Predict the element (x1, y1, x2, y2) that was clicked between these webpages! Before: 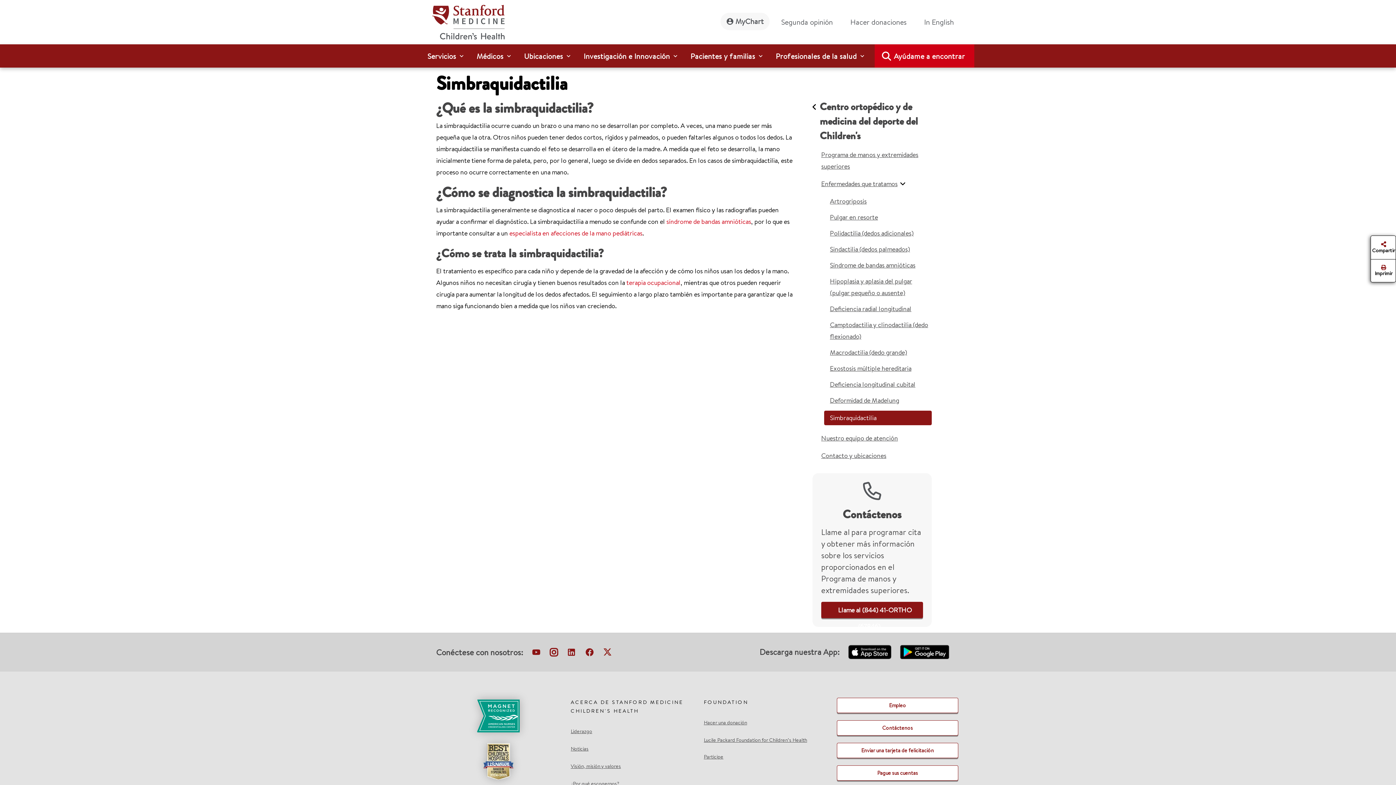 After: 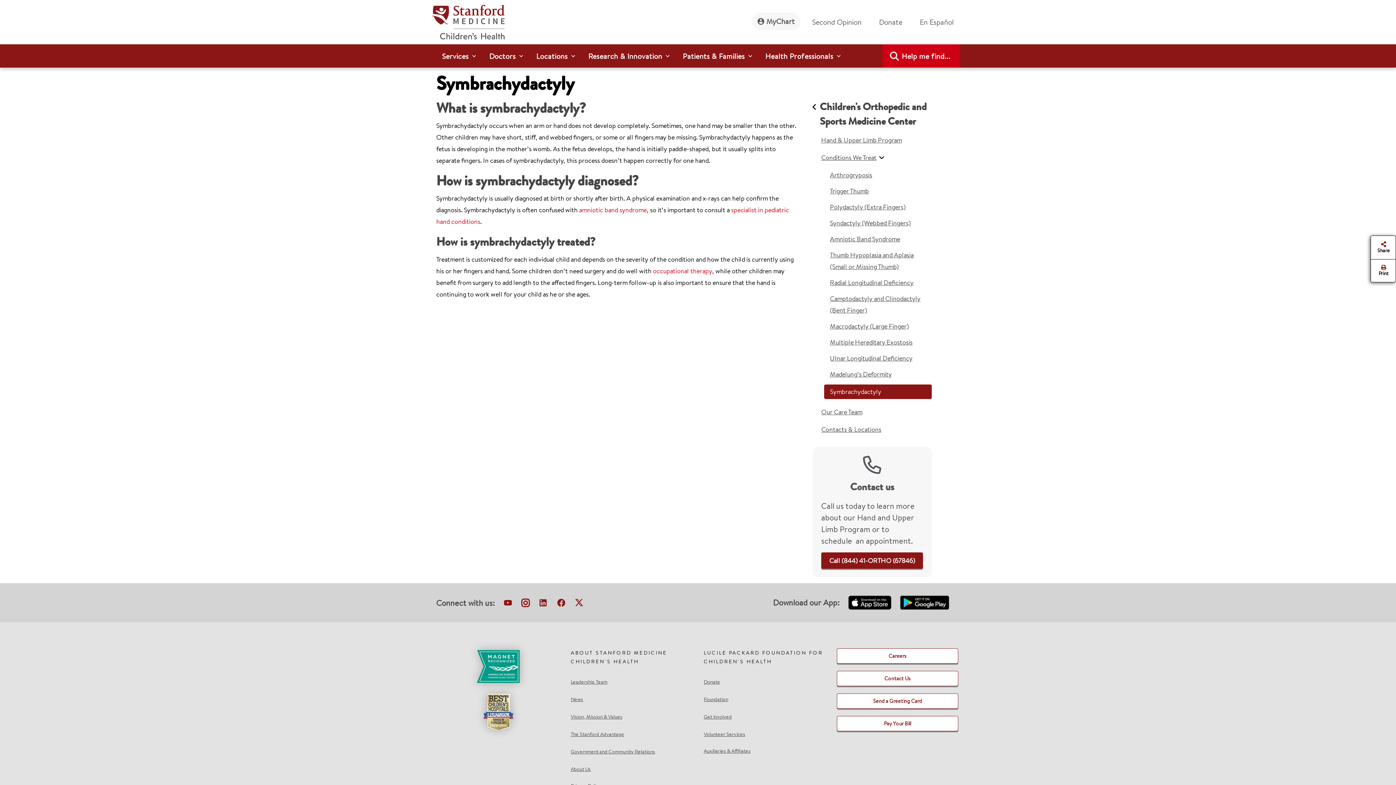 Action: bbox: (924, 12, 960, 31) label: cmp-languagenavigation